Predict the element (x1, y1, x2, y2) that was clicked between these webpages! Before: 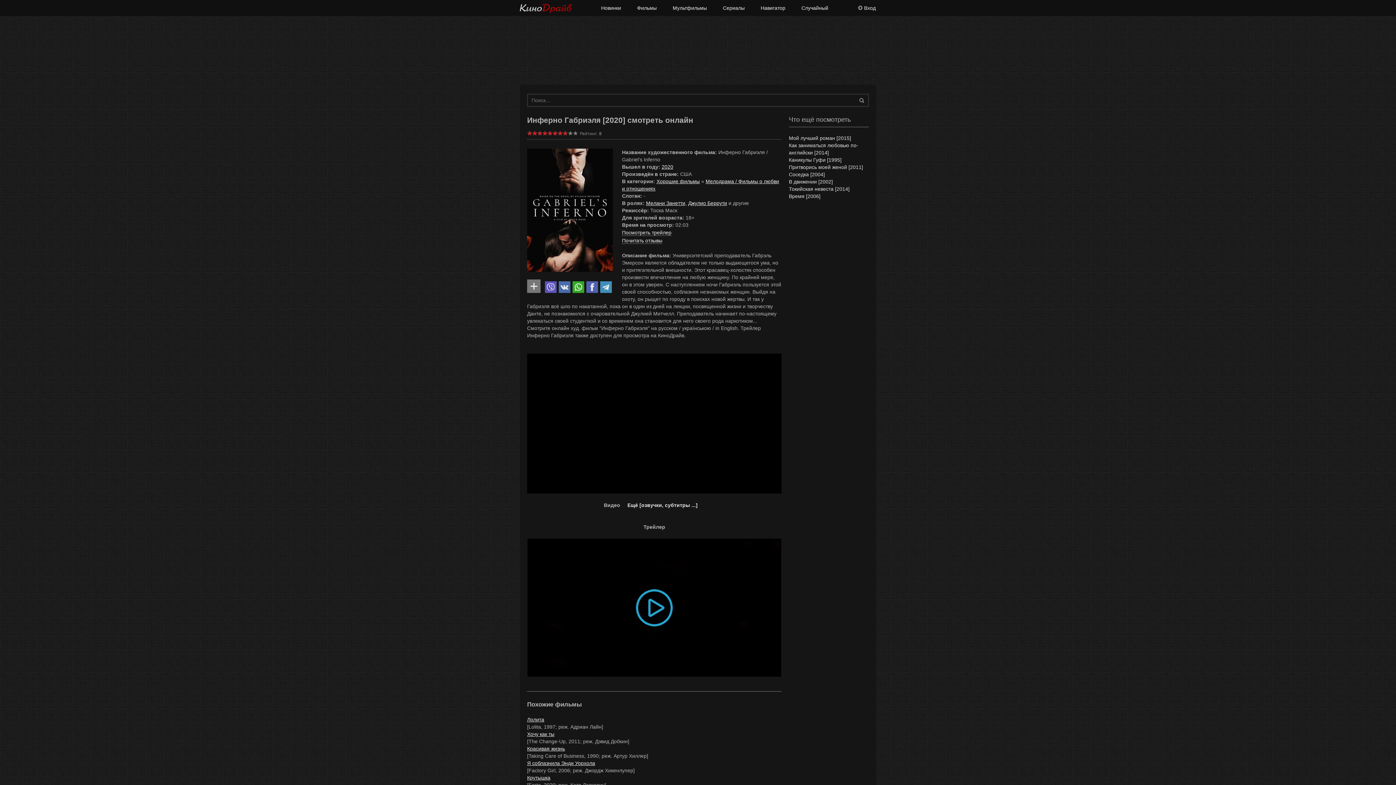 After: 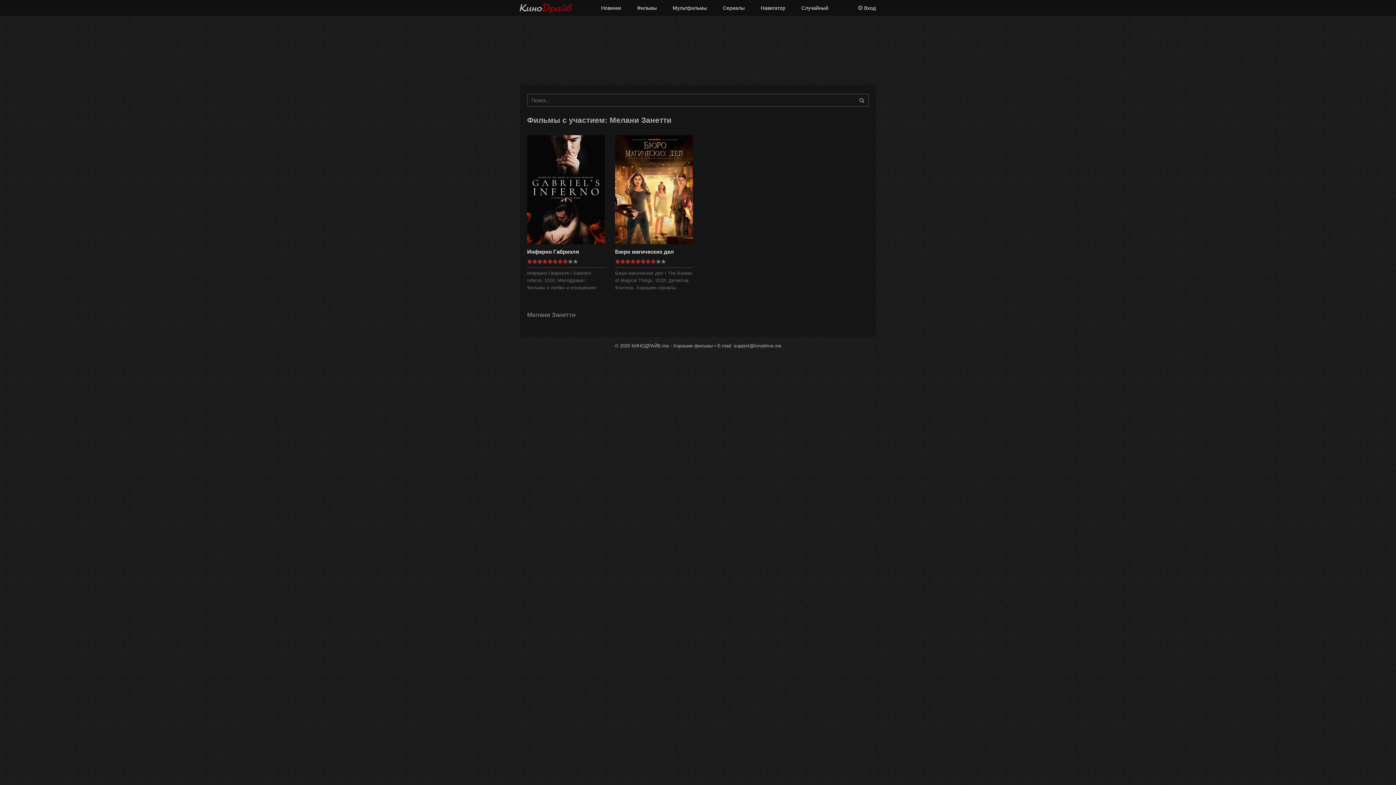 Action: label: Мелани Занетти bbox: (646, 200, 685, 206)